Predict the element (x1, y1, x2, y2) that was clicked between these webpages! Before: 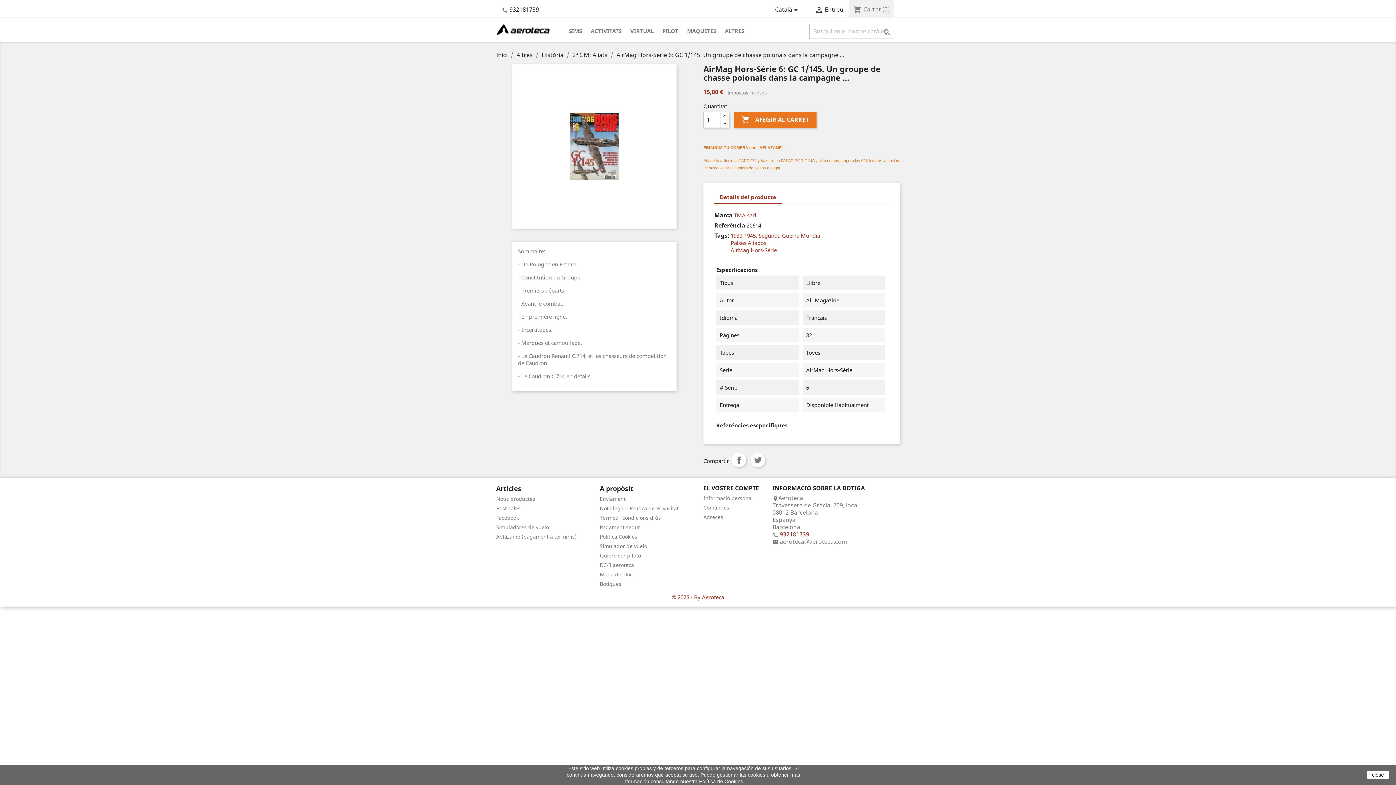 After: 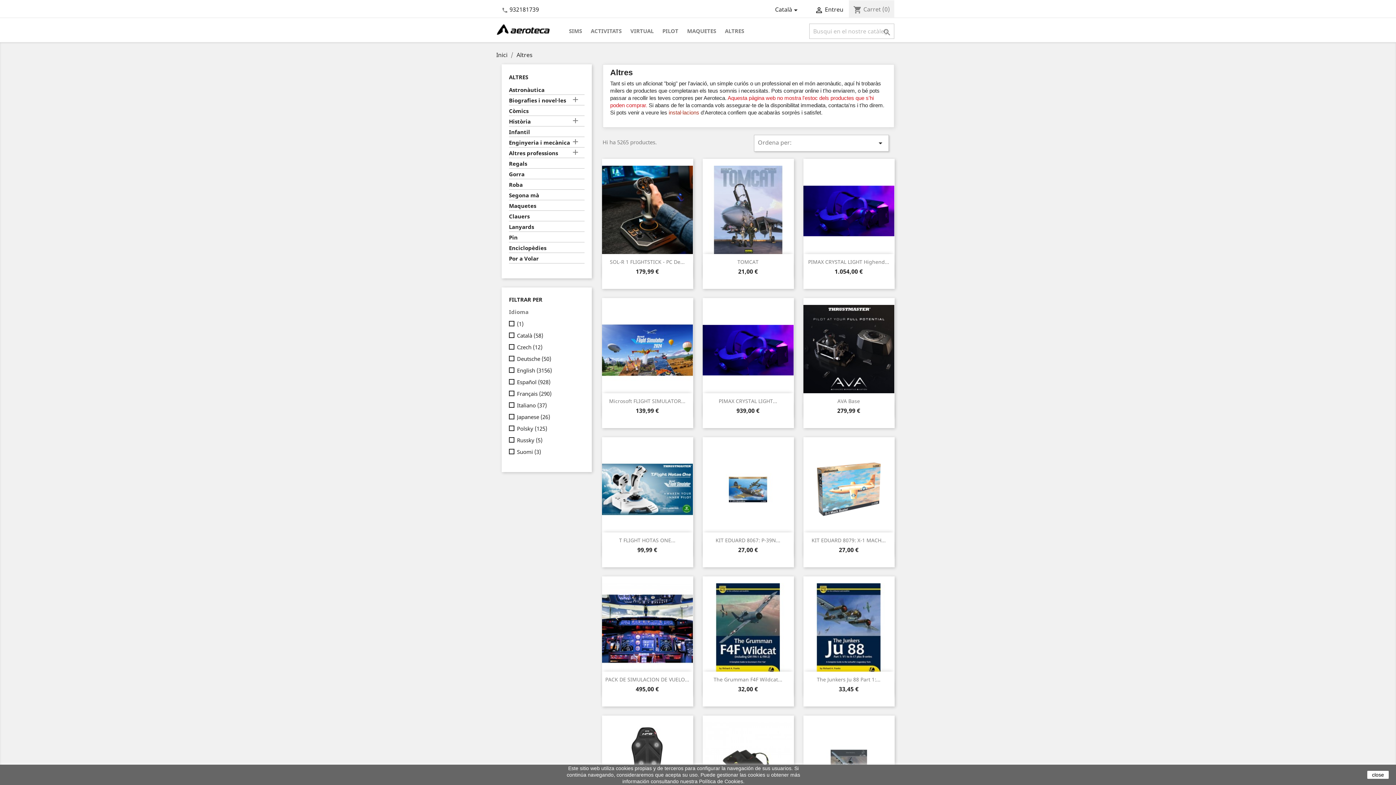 Action: label: ALTRES bbox: (721, 26, 748, 36)